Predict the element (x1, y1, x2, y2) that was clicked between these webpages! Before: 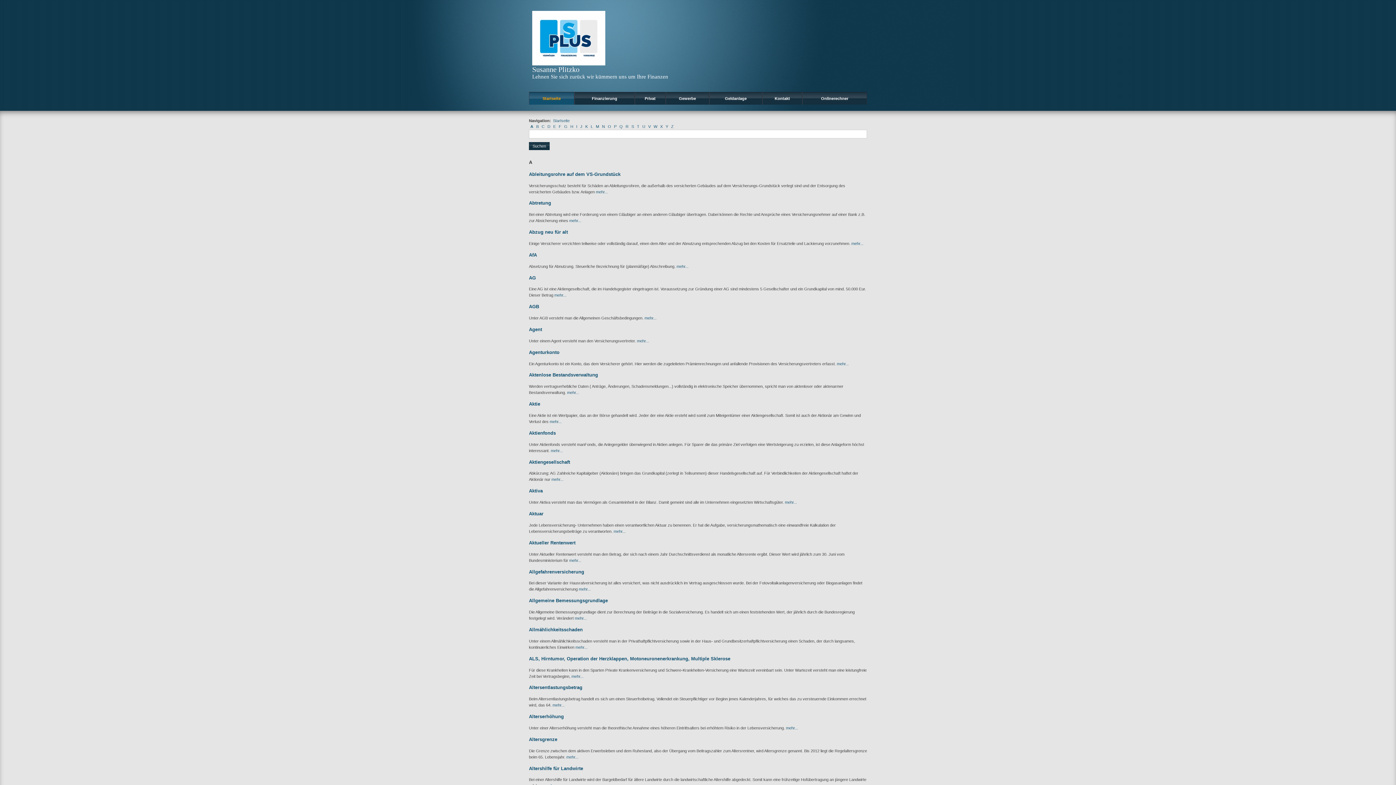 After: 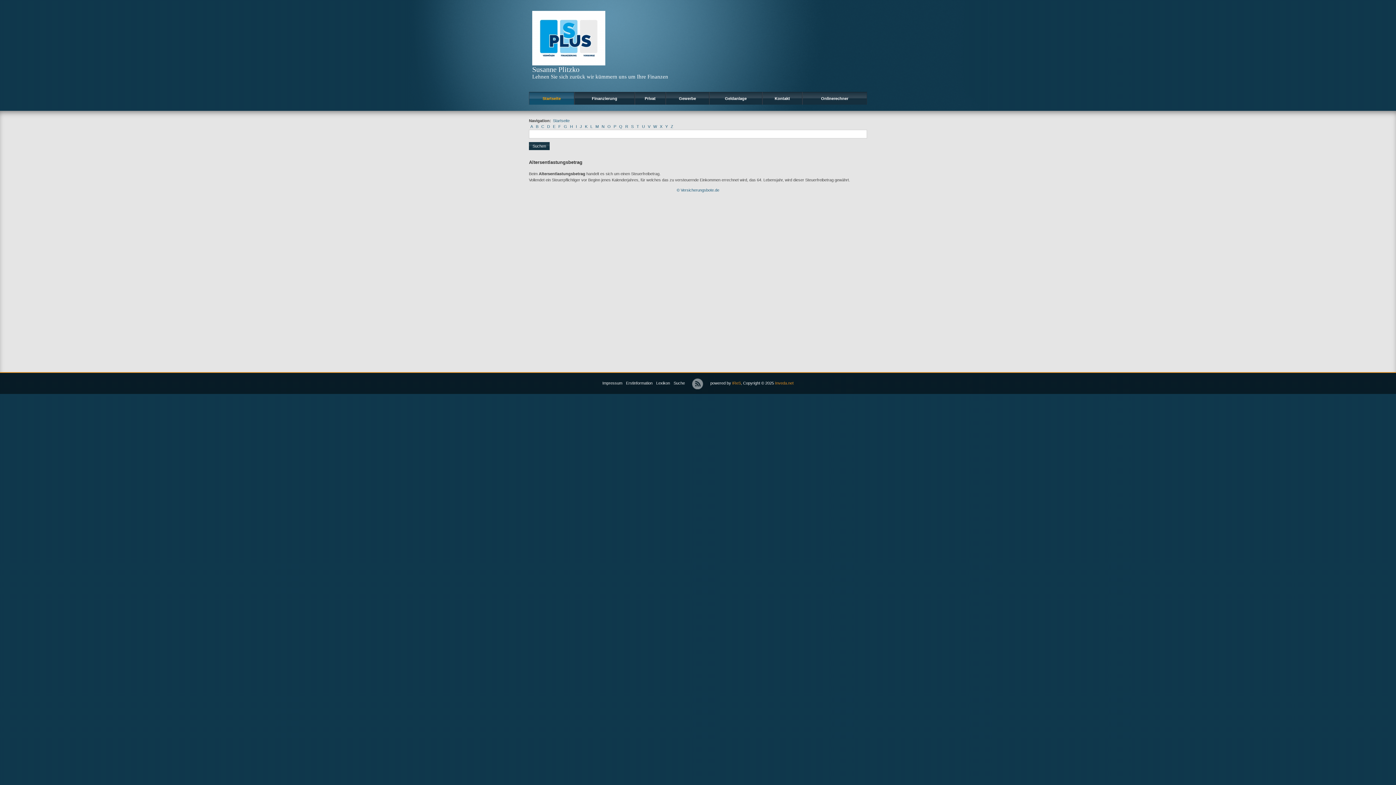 Action: label: Altersentlastungsbetrag bbox: (529, 685, 582, 690)